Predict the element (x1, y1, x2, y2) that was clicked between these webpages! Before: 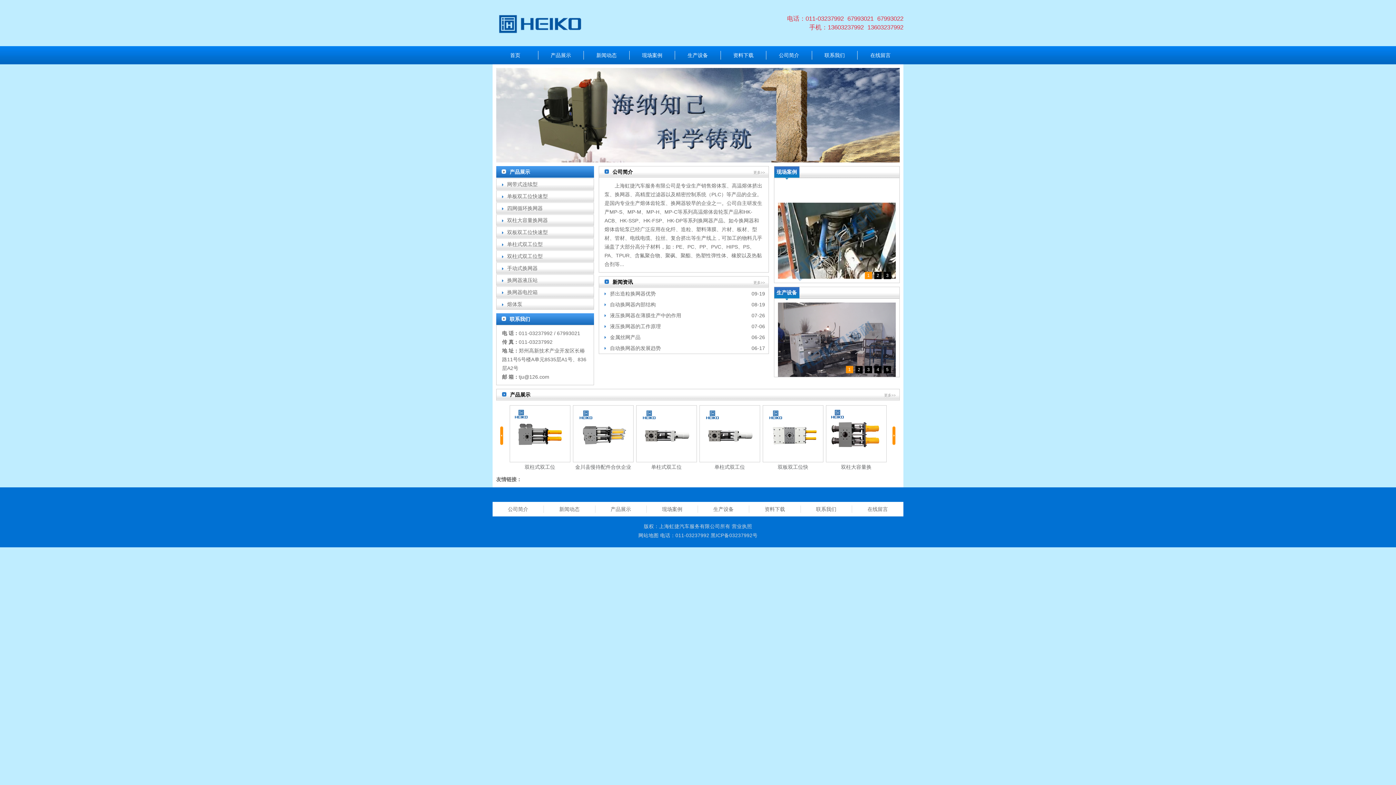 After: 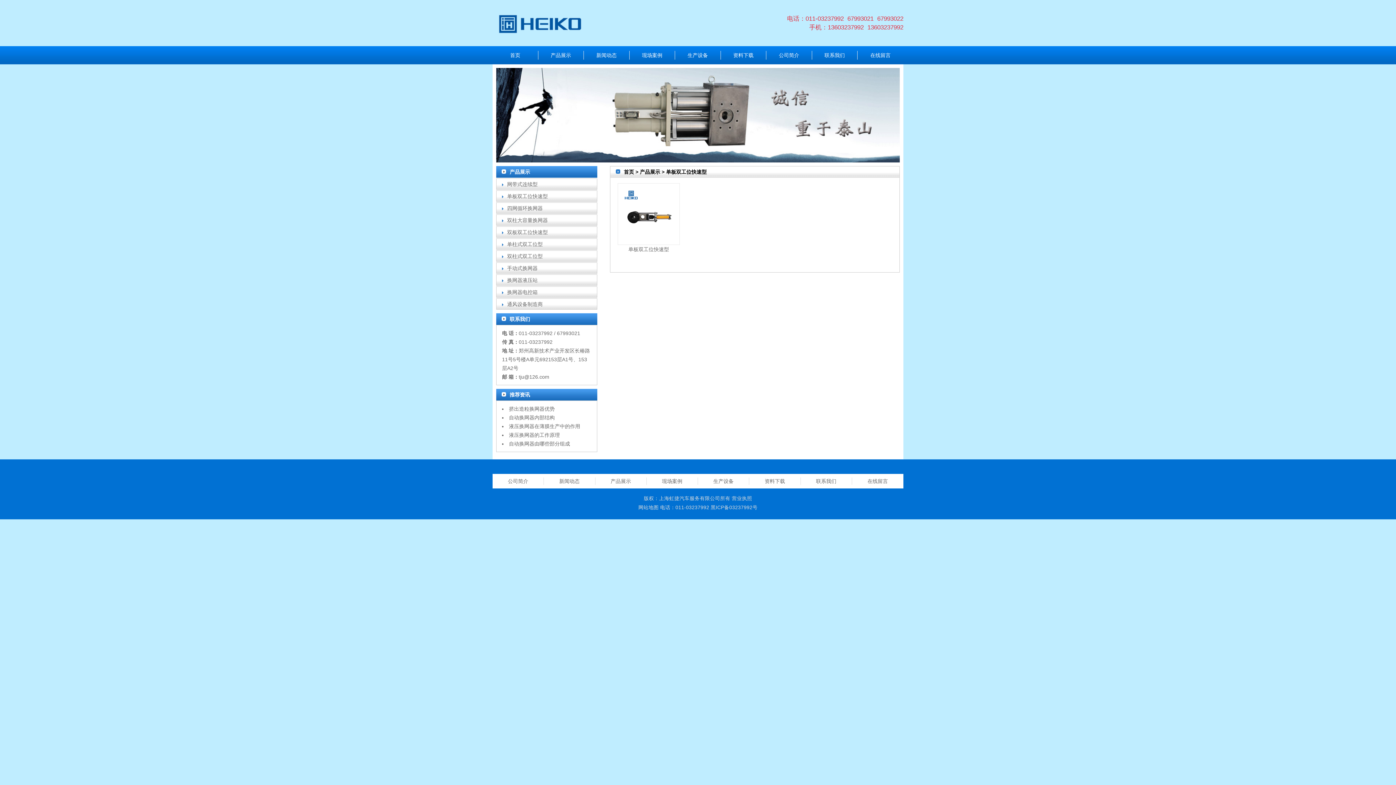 Action: bbox: (507, 193, 548, 199) label: 单板双工位快速型